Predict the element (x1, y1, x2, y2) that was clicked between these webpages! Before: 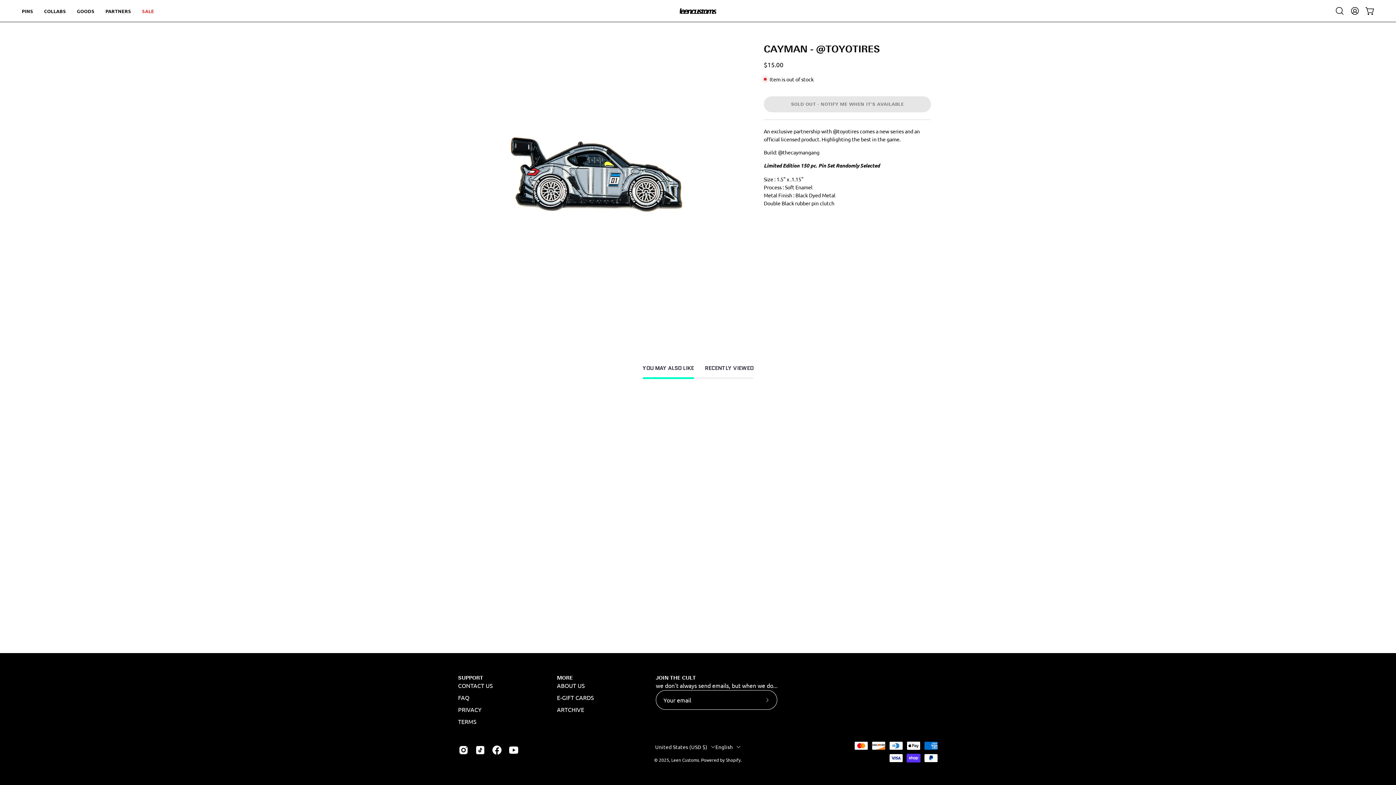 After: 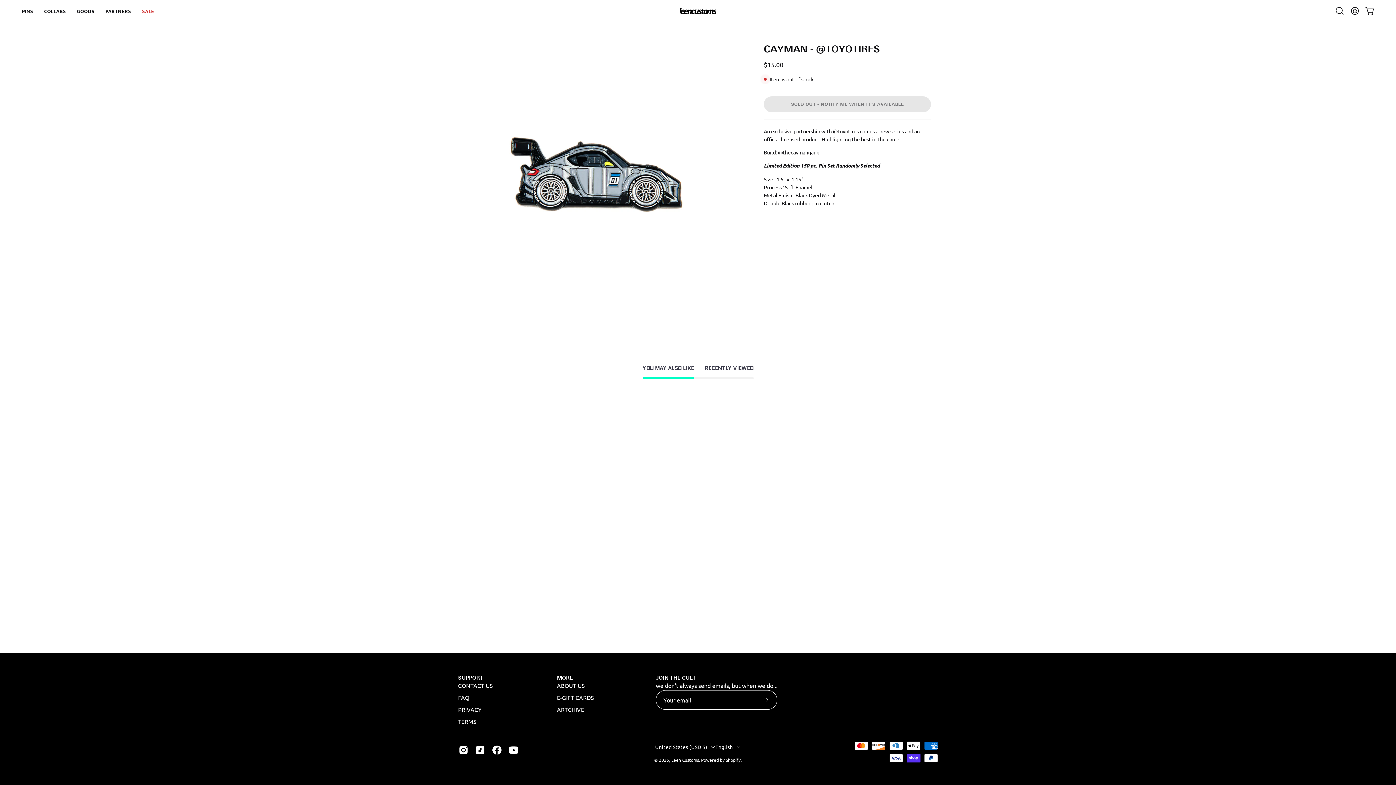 Action: bbox: (458, 675, 483, 681) label: SUPPORT